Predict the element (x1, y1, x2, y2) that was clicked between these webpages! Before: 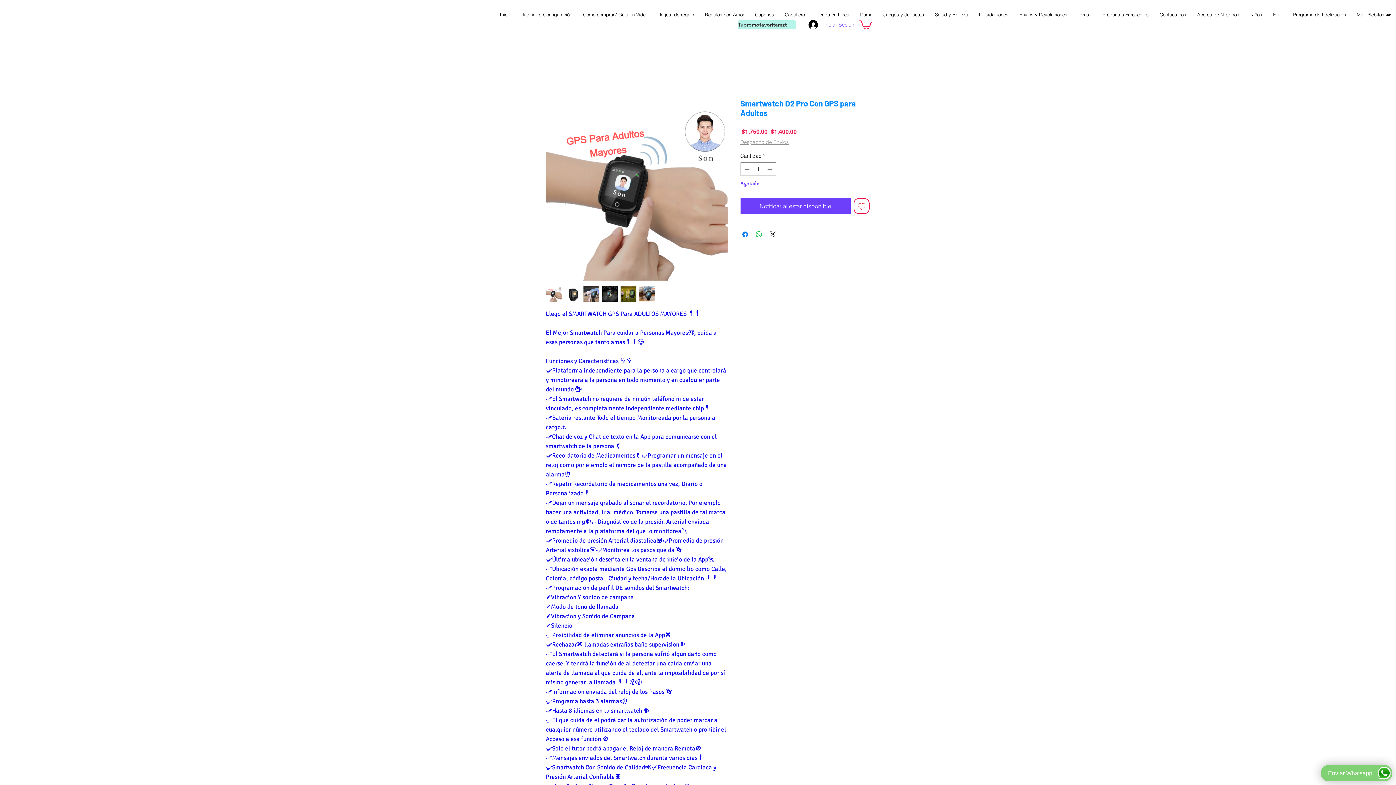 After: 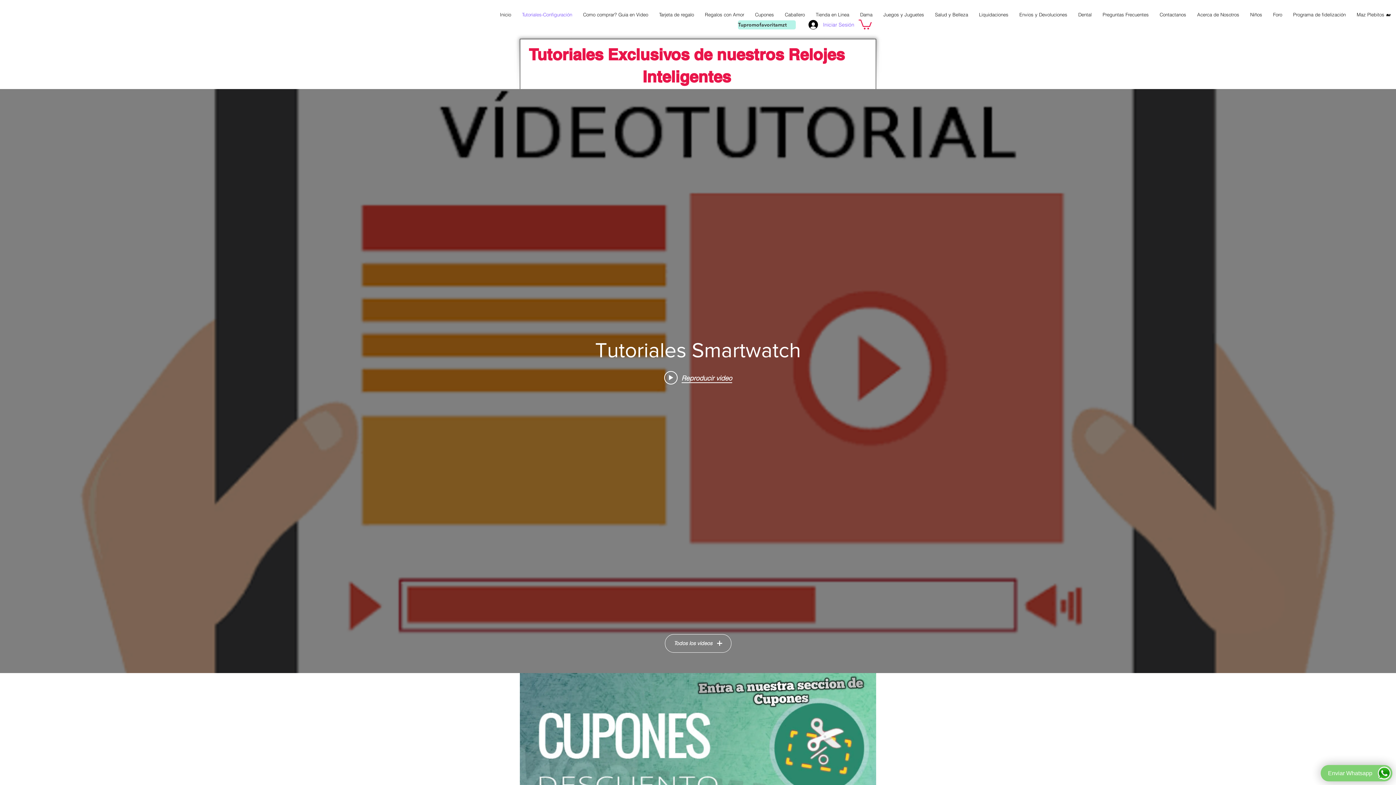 Action: bbox: (516, 9, 577, 20) label: Tutoriales-Configuración